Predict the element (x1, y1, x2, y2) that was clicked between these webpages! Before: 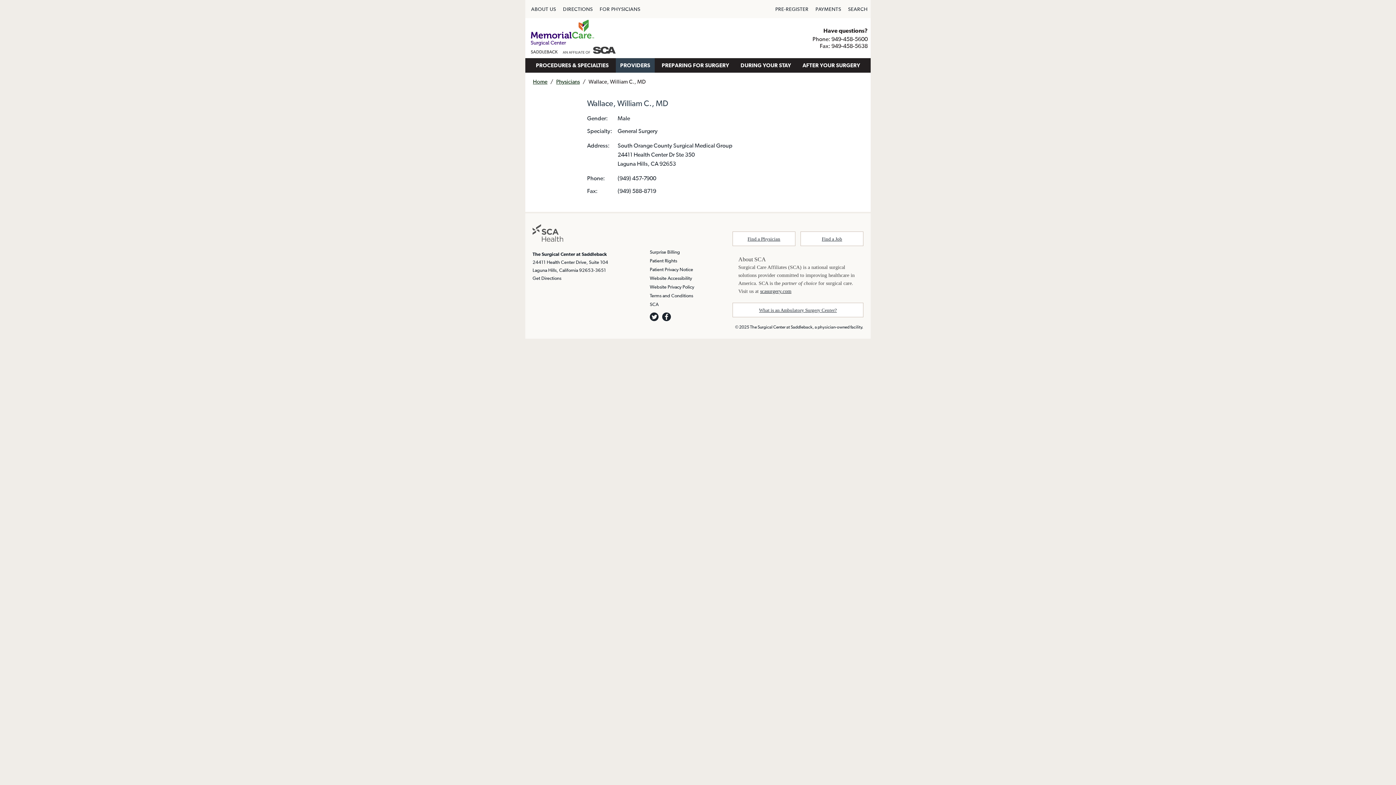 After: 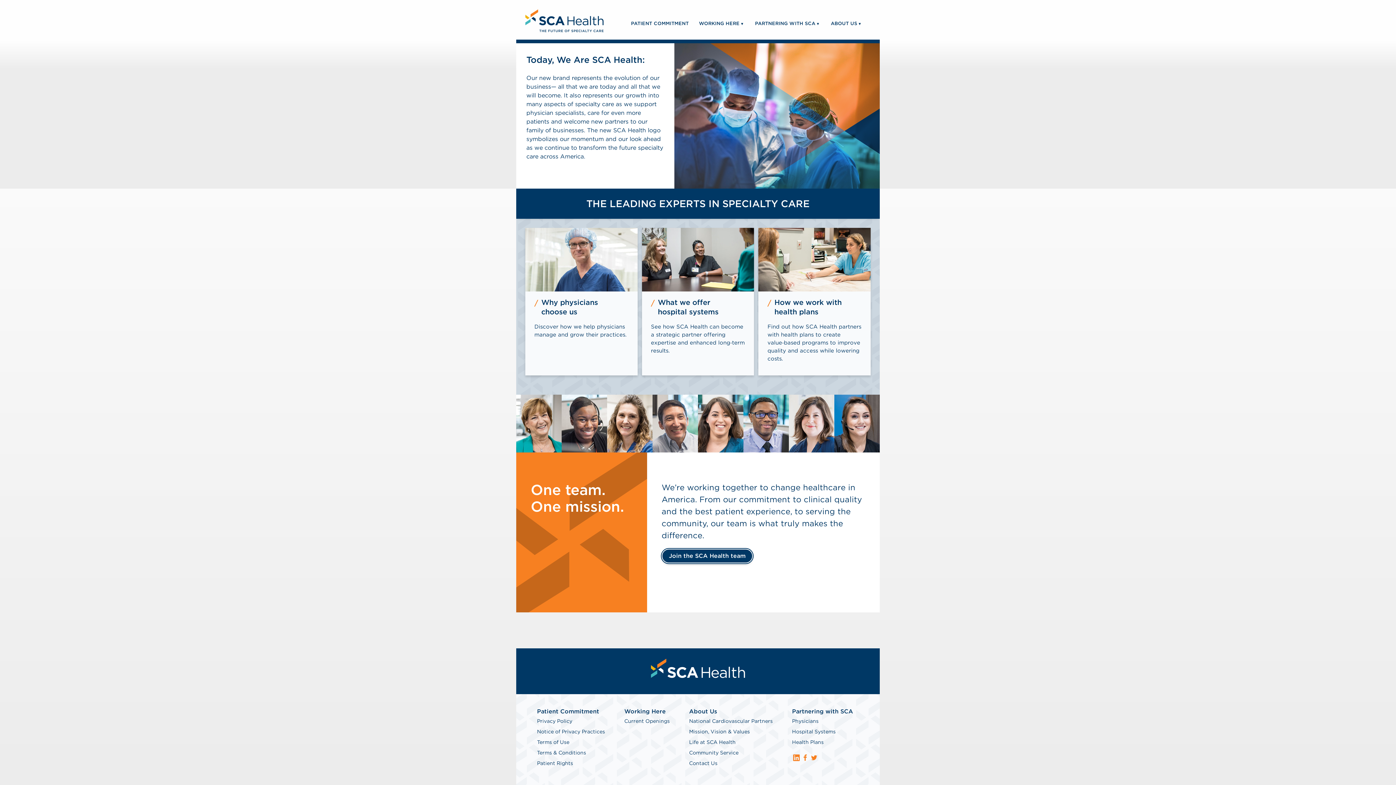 Action: bbox: (532, 224, 646, 243)